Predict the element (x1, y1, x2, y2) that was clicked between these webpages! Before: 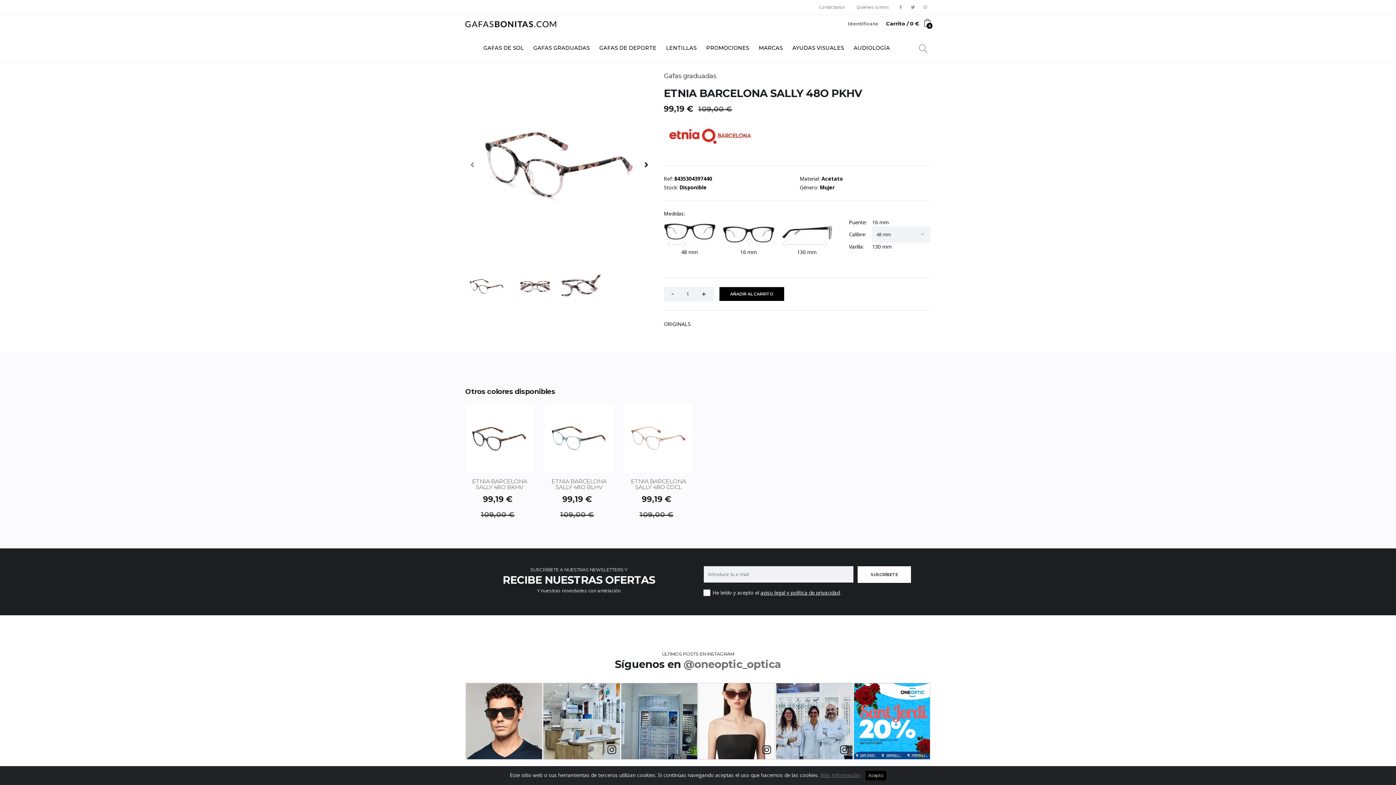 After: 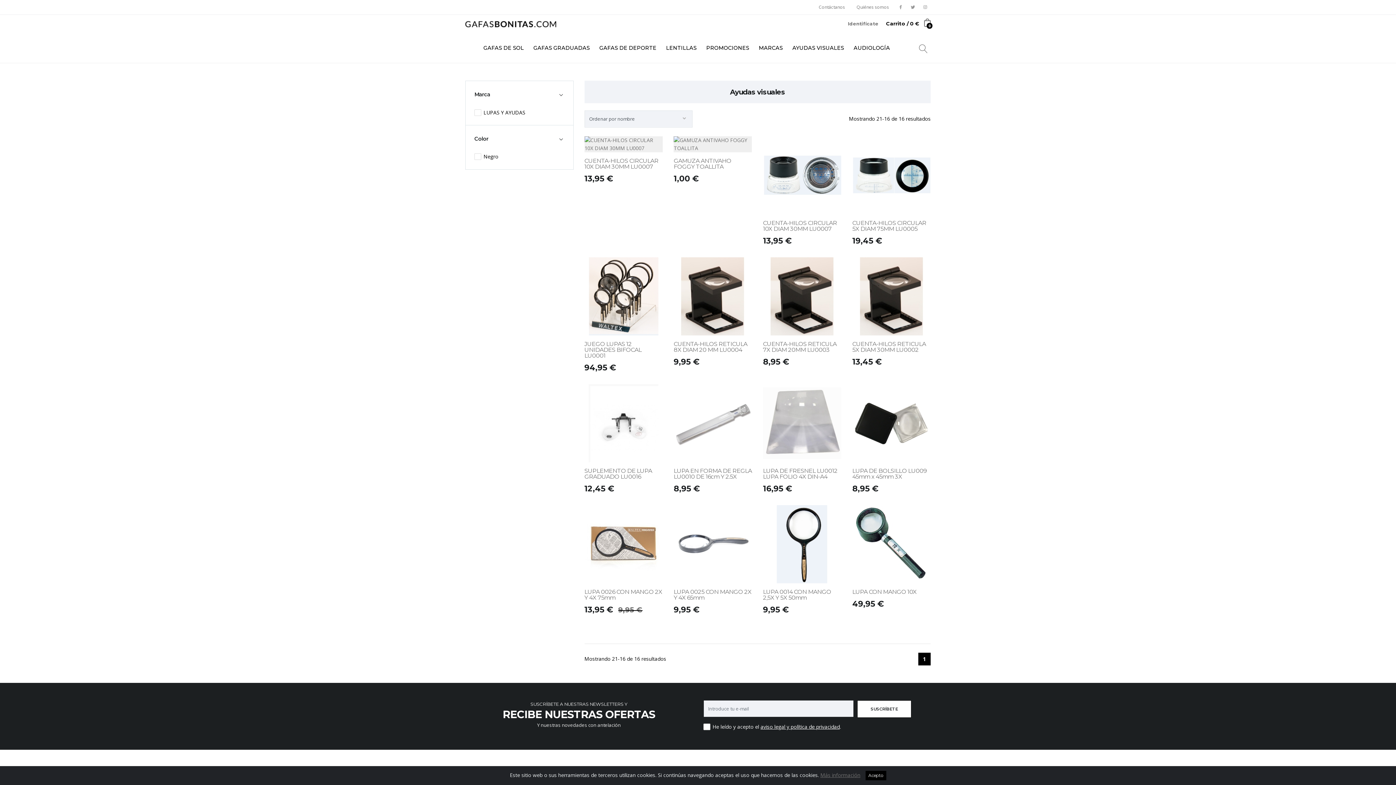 Action: bbox: (788, 36, 848, 60) label: AYUDAS VISUALES